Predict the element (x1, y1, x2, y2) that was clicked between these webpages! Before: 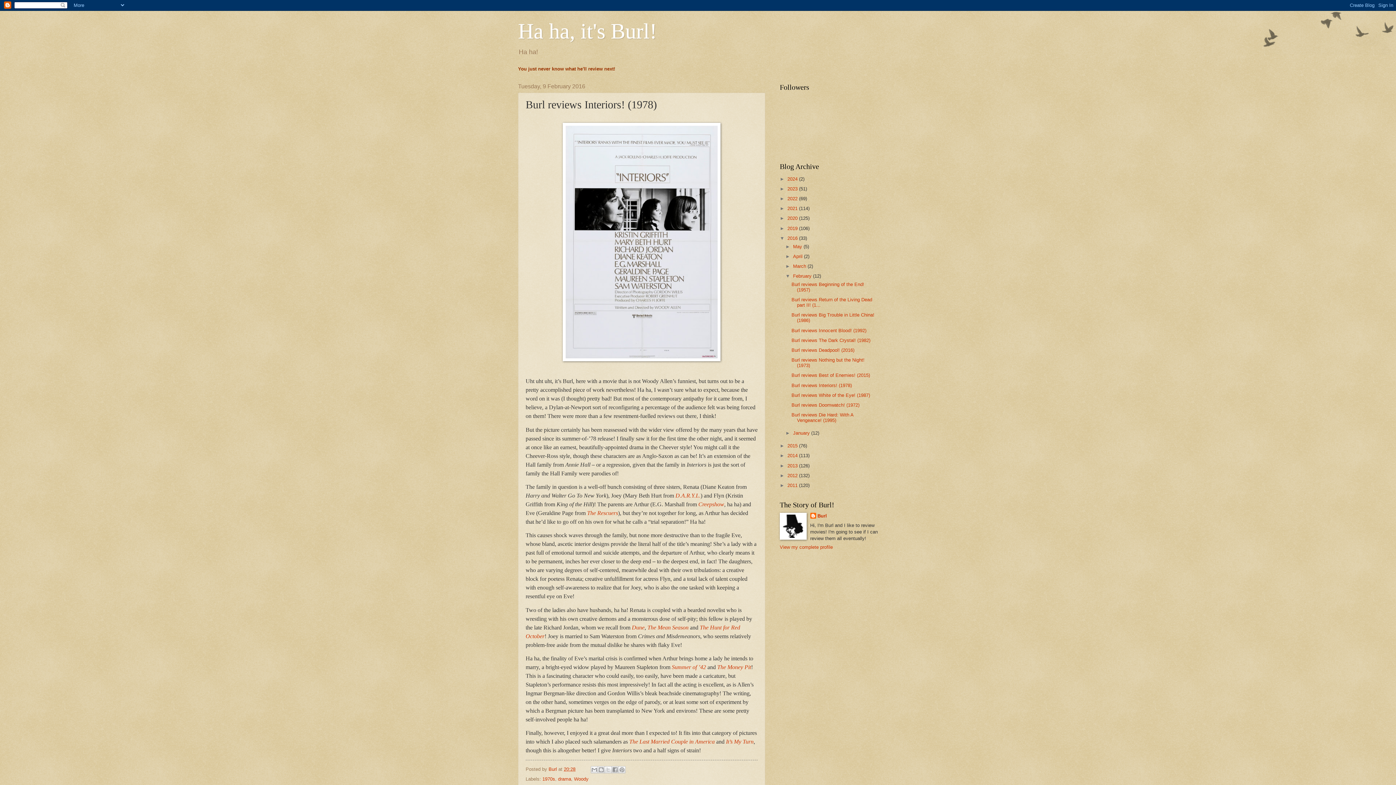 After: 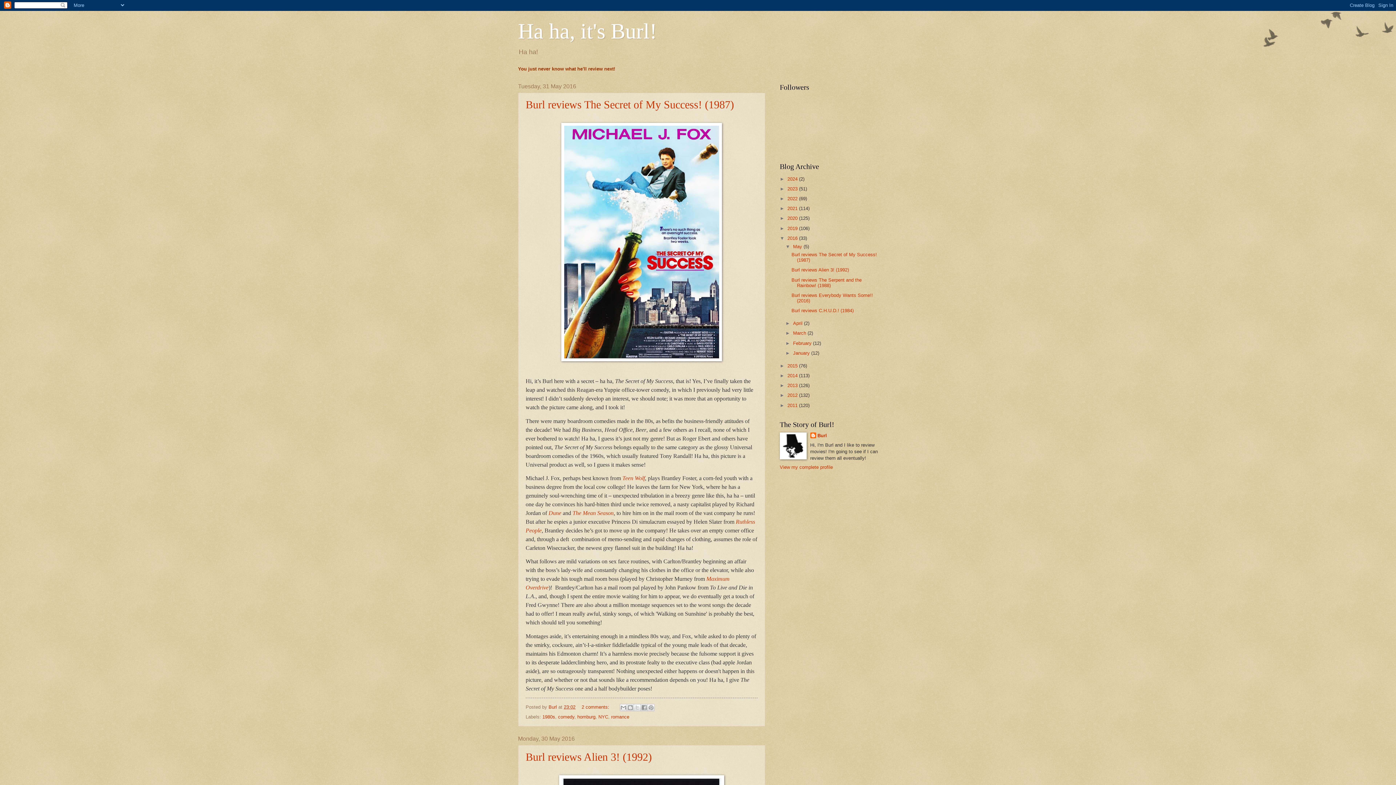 Action: bbox: (787, 235, 799, 241) label: 2016 